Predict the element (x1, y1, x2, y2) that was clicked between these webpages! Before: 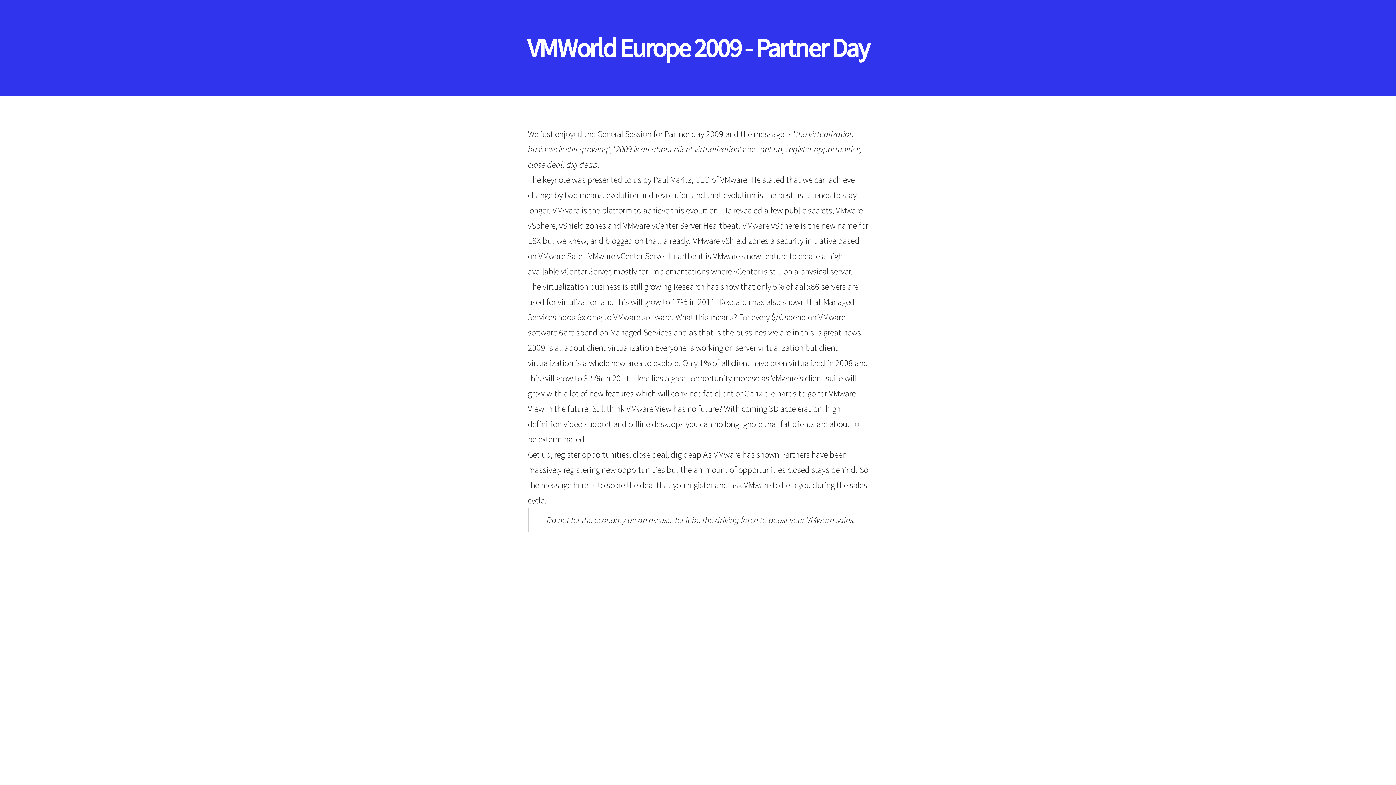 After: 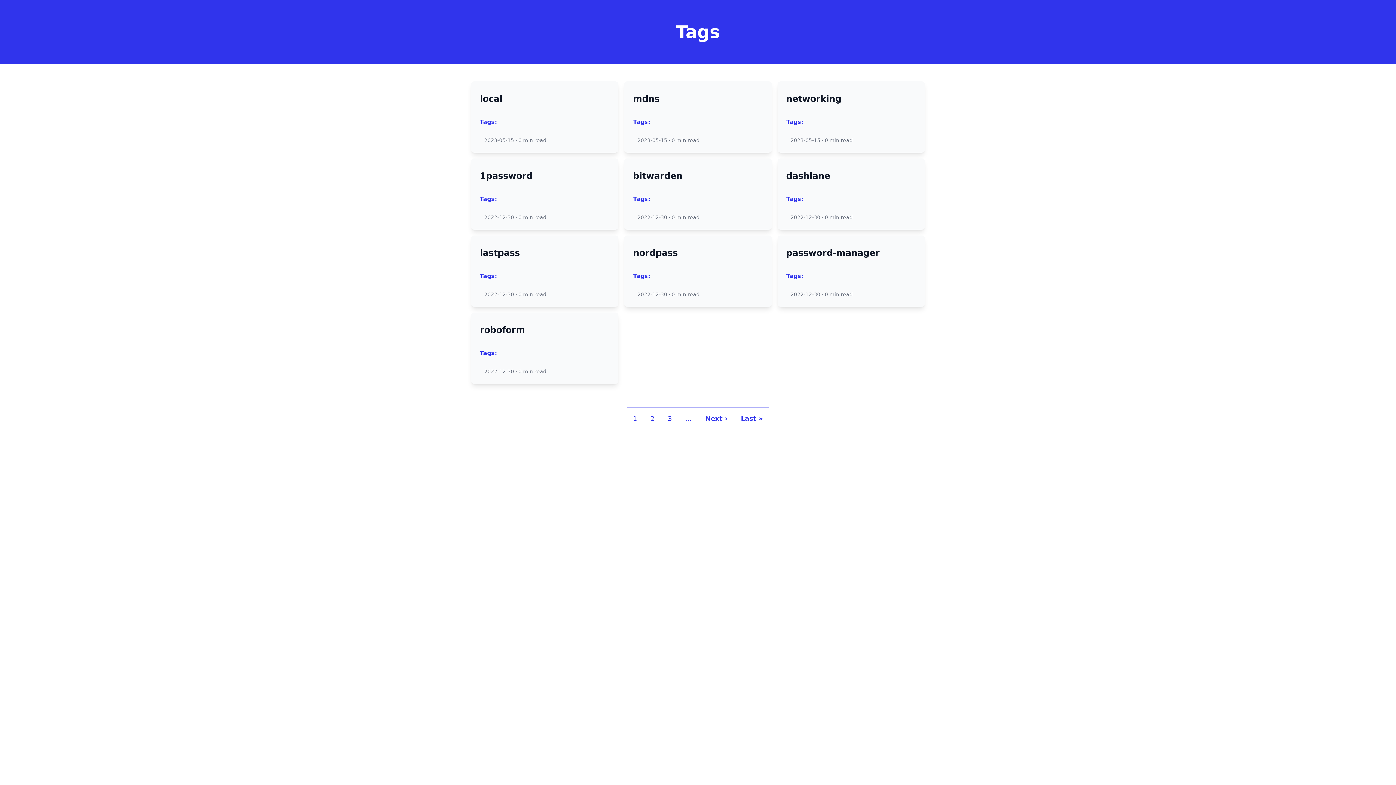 Action: label: Paul Maritz bbox: (653, 174, 691, 185)